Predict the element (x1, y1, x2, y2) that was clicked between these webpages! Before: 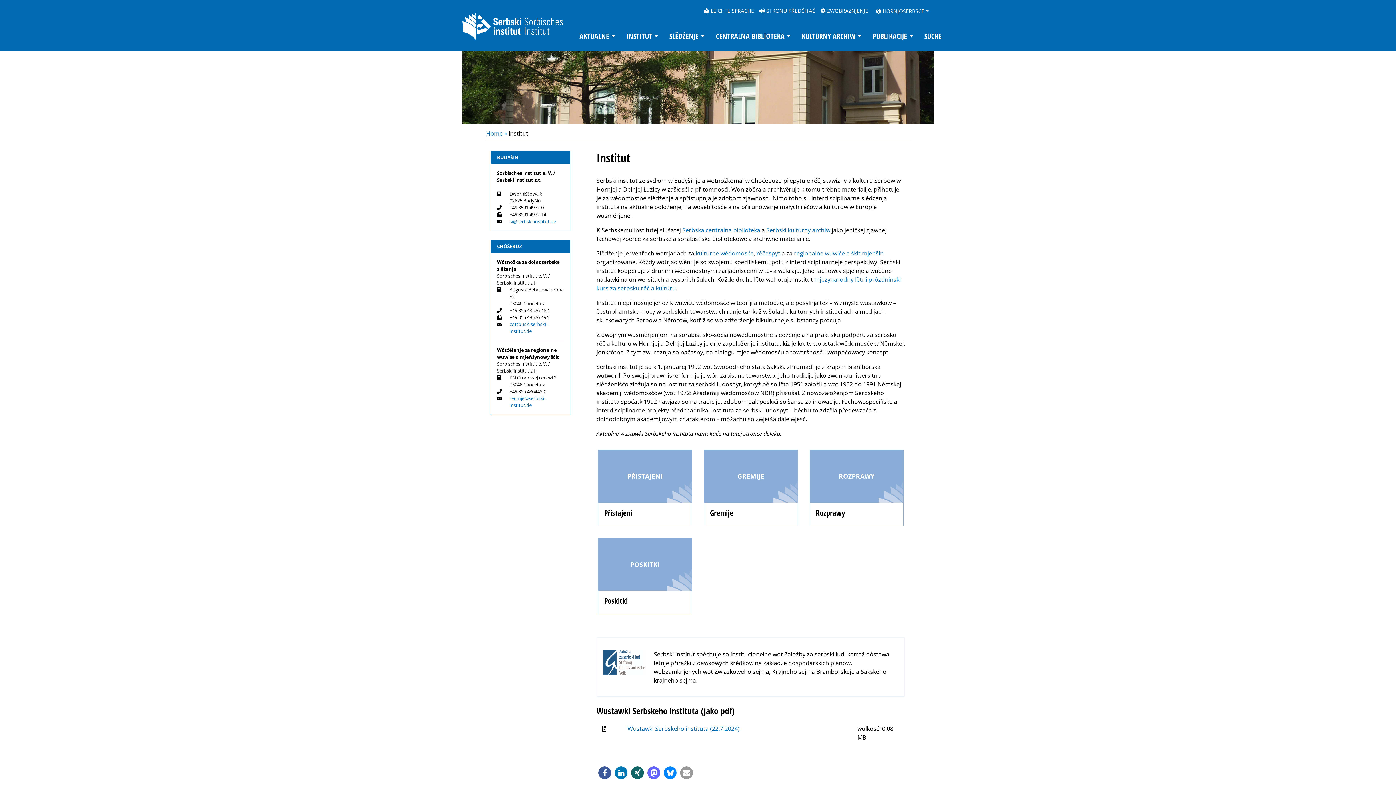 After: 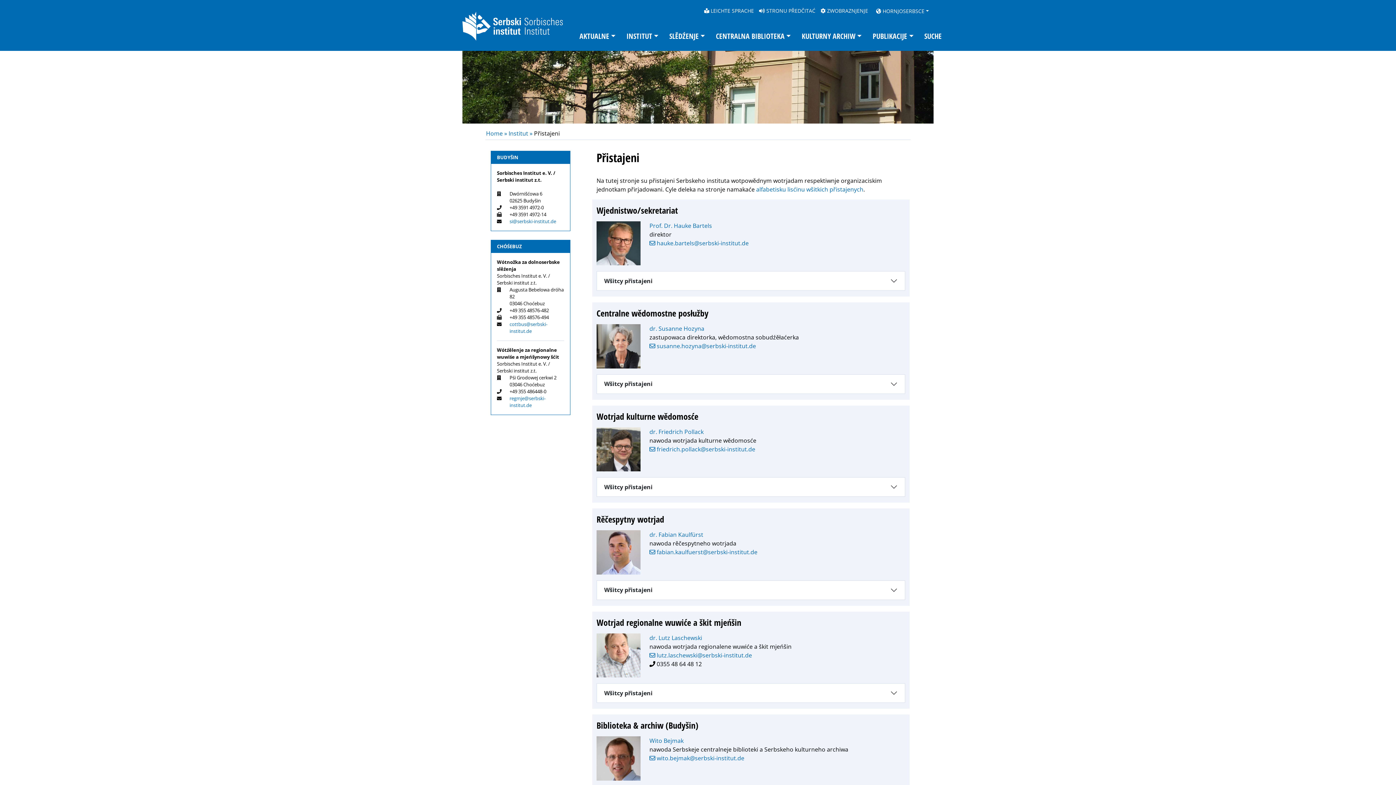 Action: label: PŘISTAJENI
Přistajeni bbox: (598, 449, 692, 526)